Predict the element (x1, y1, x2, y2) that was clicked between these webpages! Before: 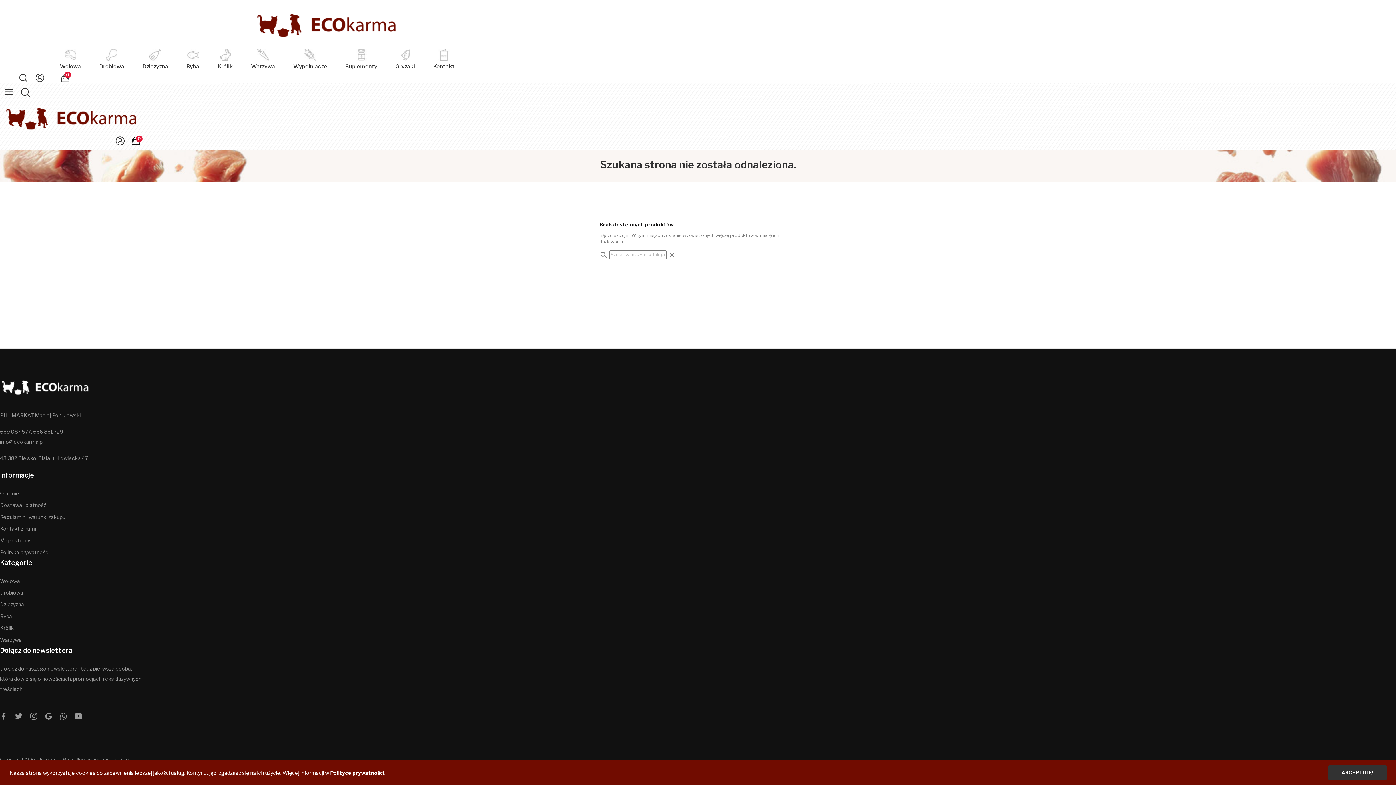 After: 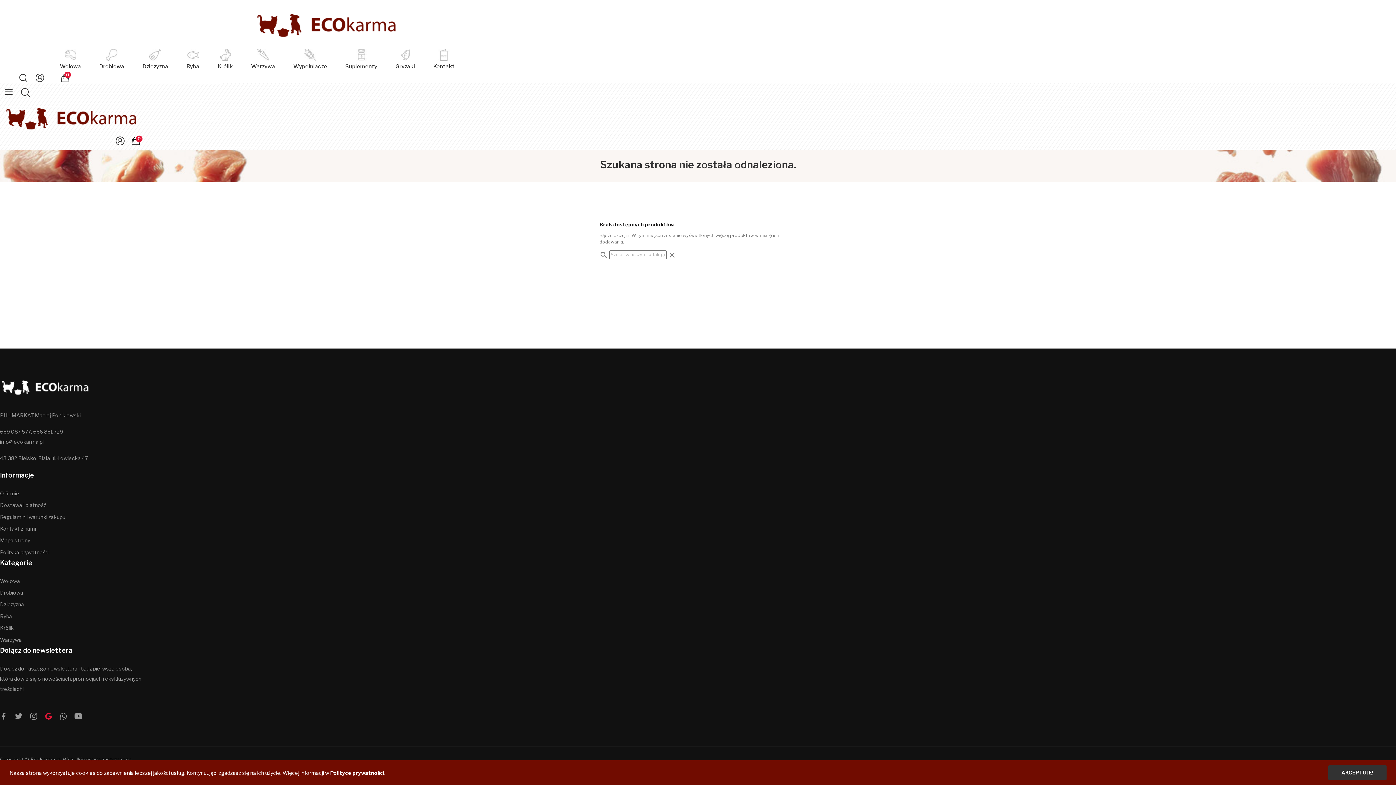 Action: bbox: (44, 712, 52, 720)